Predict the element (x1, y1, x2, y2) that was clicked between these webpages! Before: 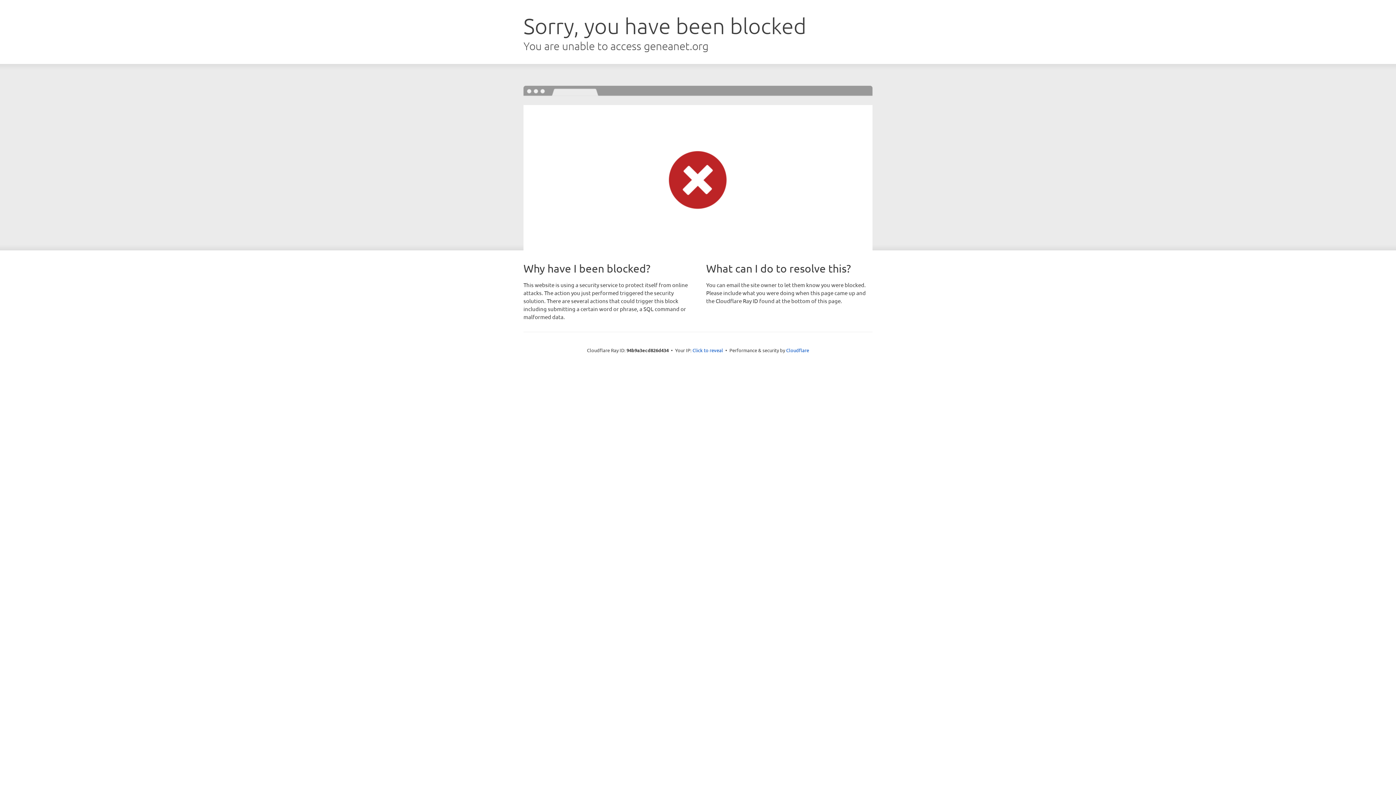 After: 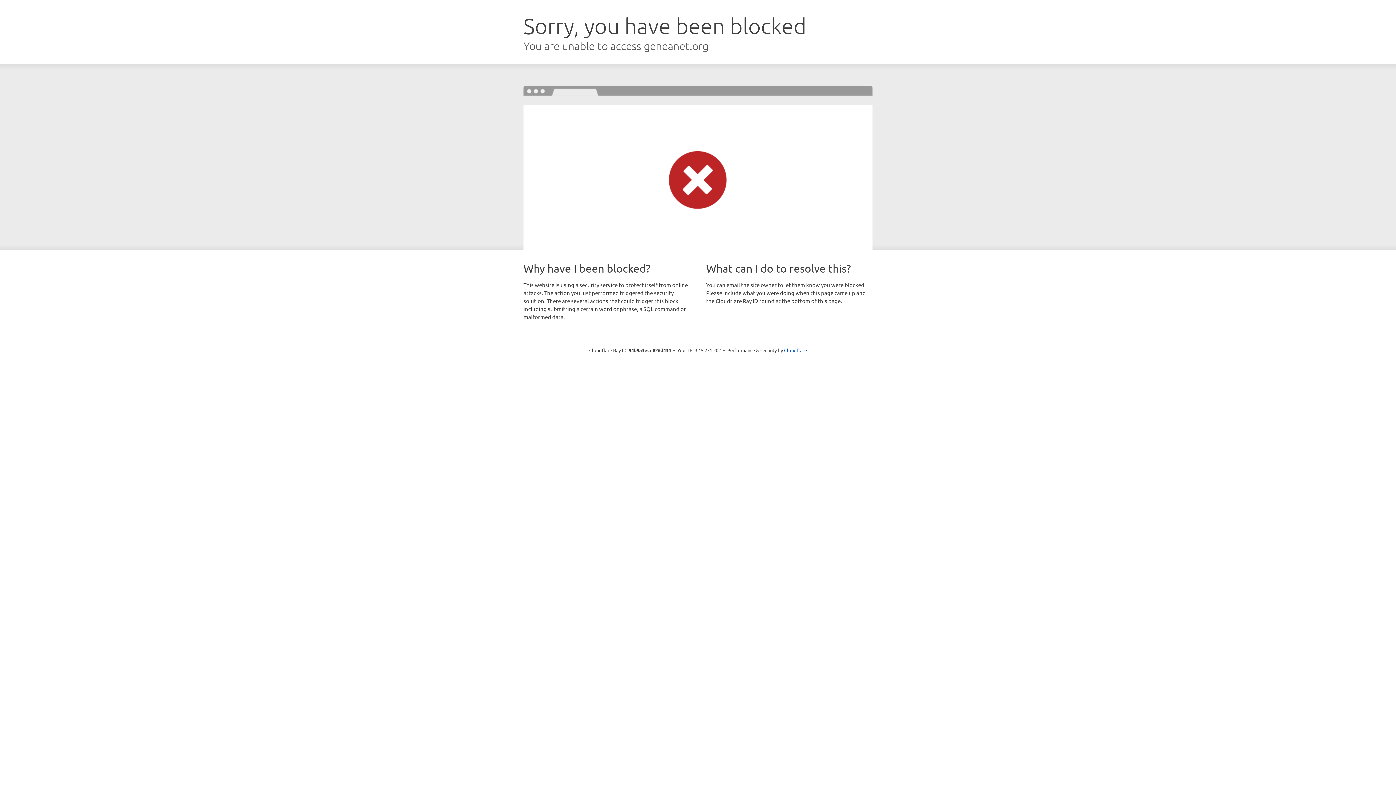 Action: label: Click to reveal bbox: (692, 346, 723, 353)